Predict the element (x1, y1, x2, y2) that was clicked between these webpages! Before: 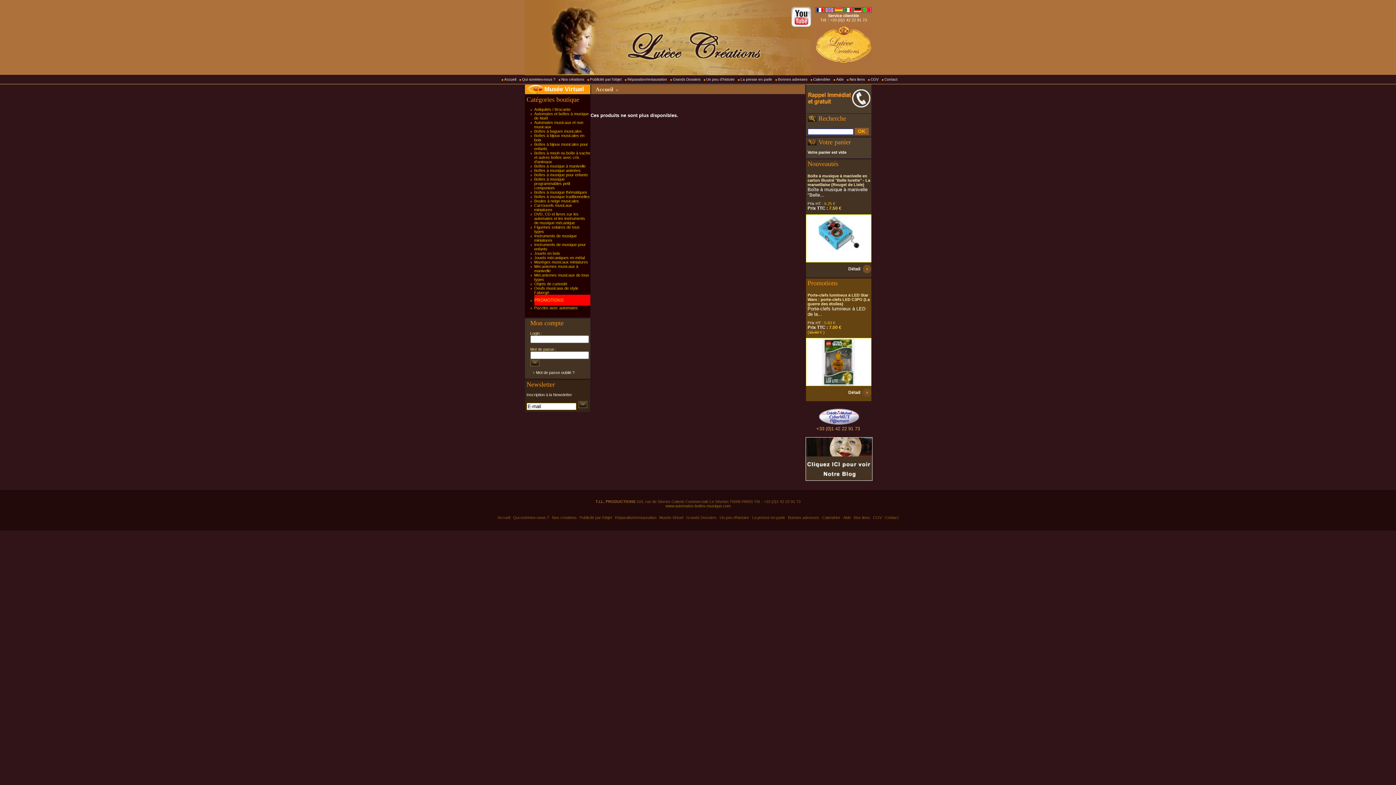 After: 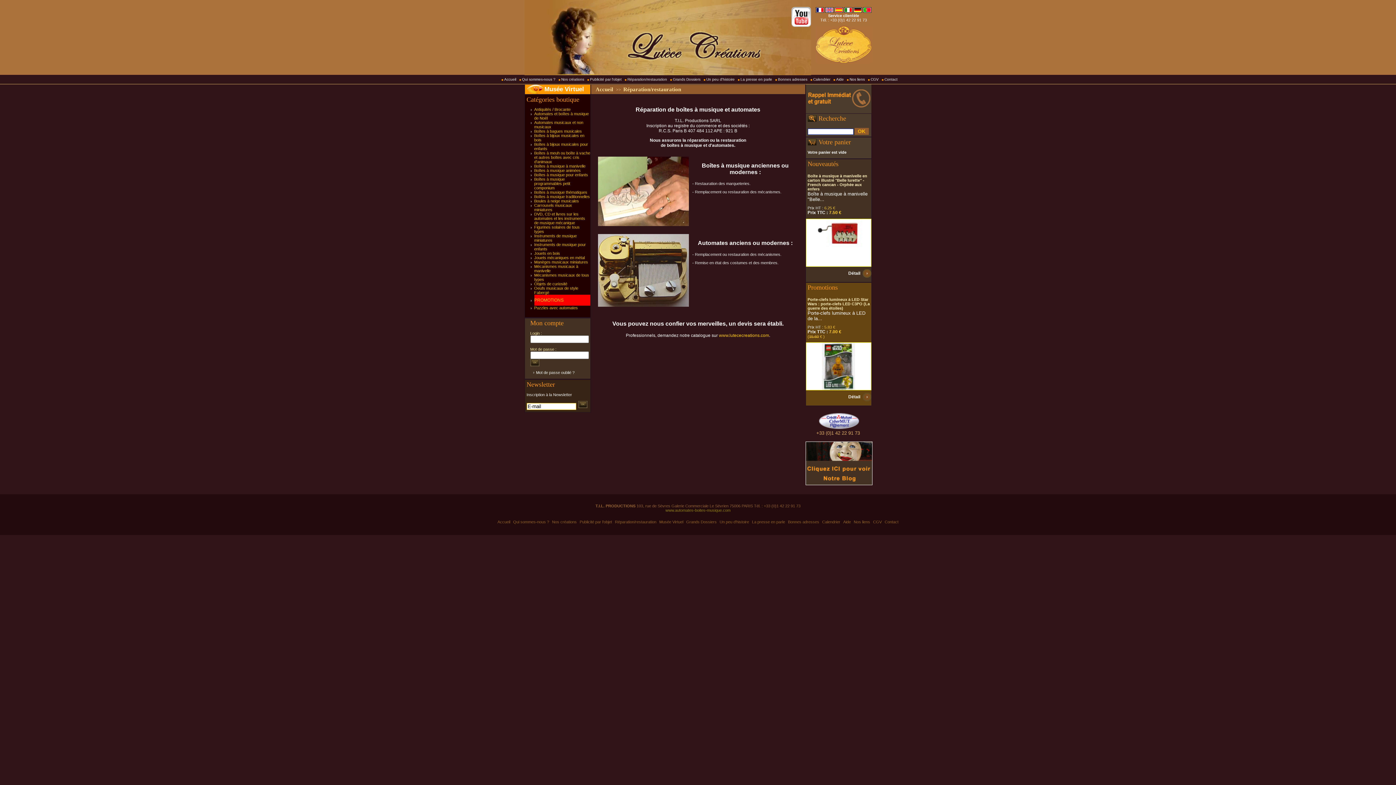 Action: bbox: (621, 77, 667, 81) label: Réparation/restauration